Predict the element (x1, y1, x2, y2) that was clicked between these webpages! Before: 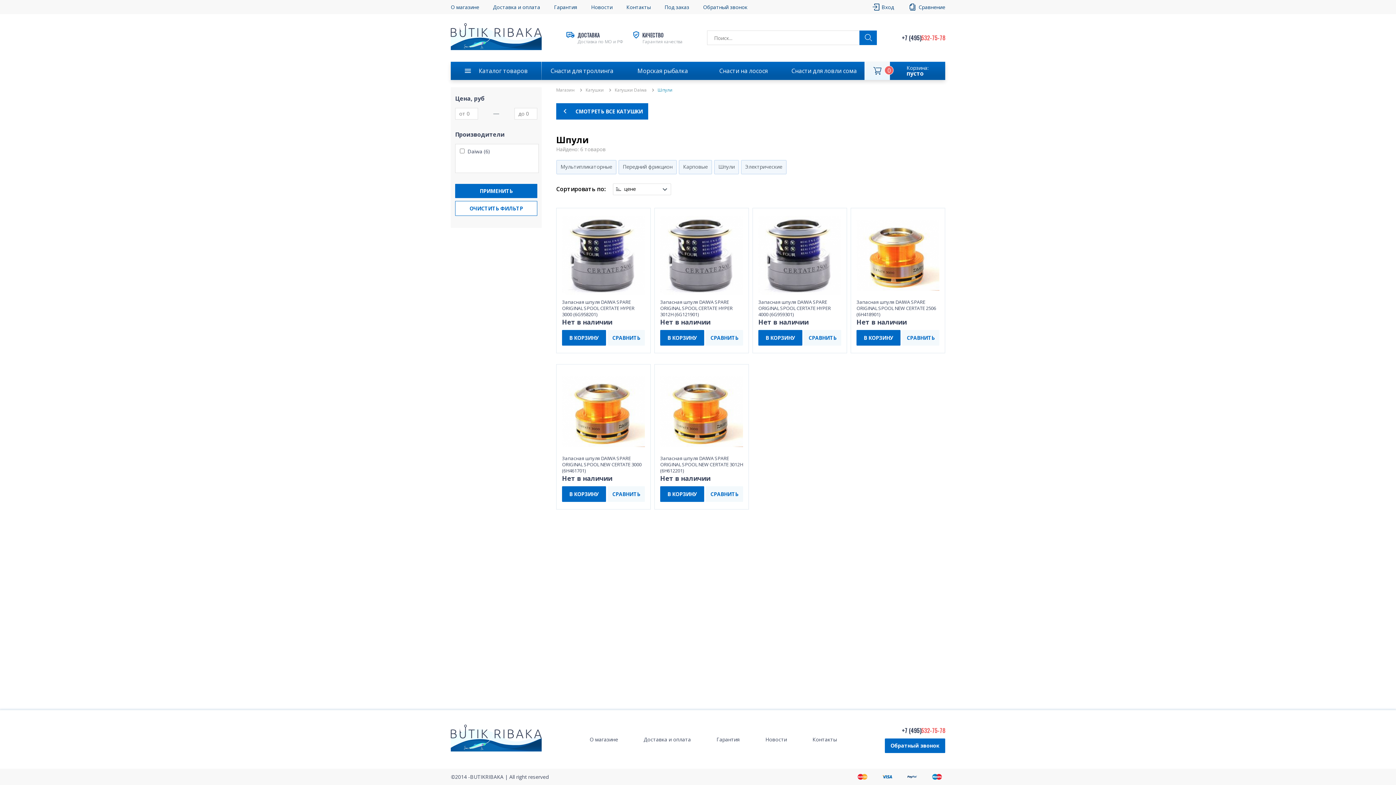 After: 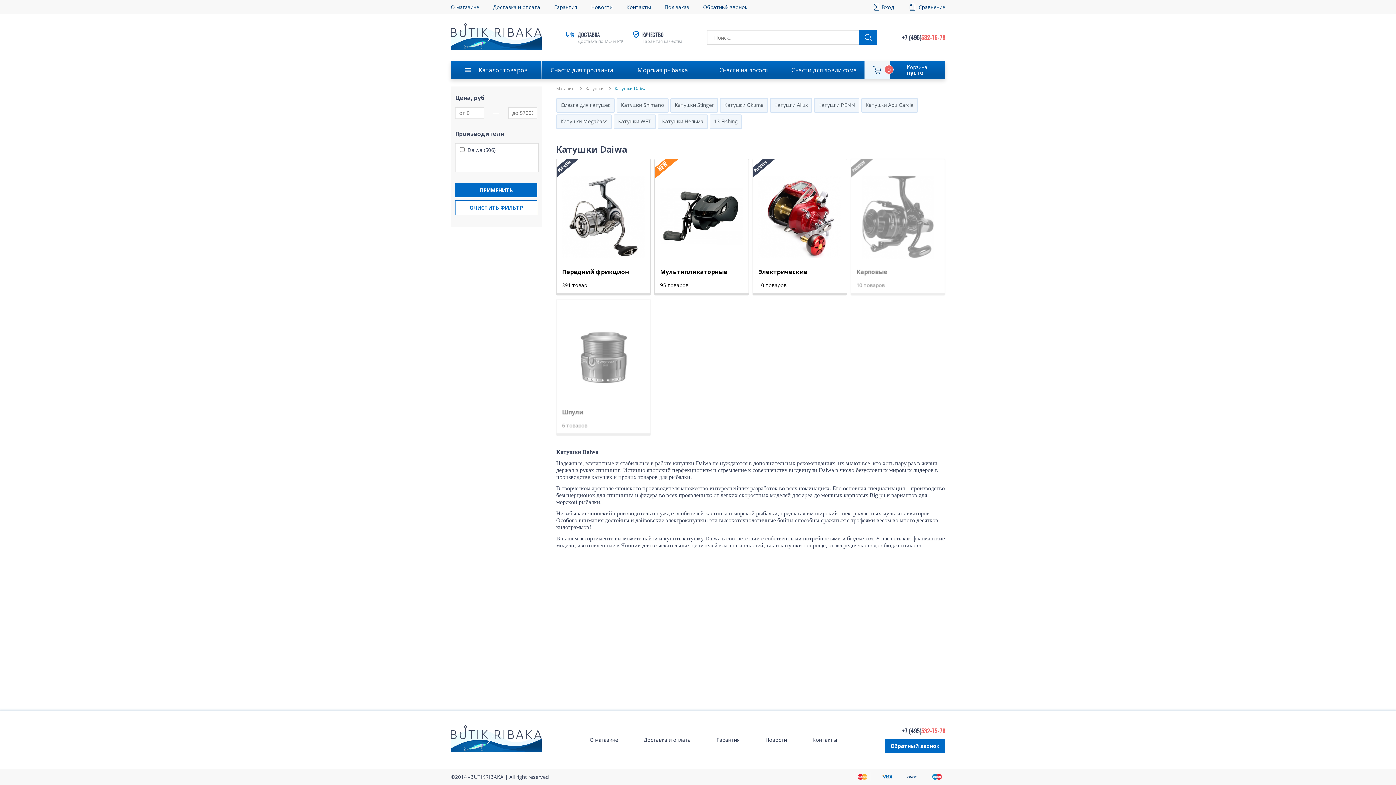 Action: bbox: (450, 23, 541, 52)